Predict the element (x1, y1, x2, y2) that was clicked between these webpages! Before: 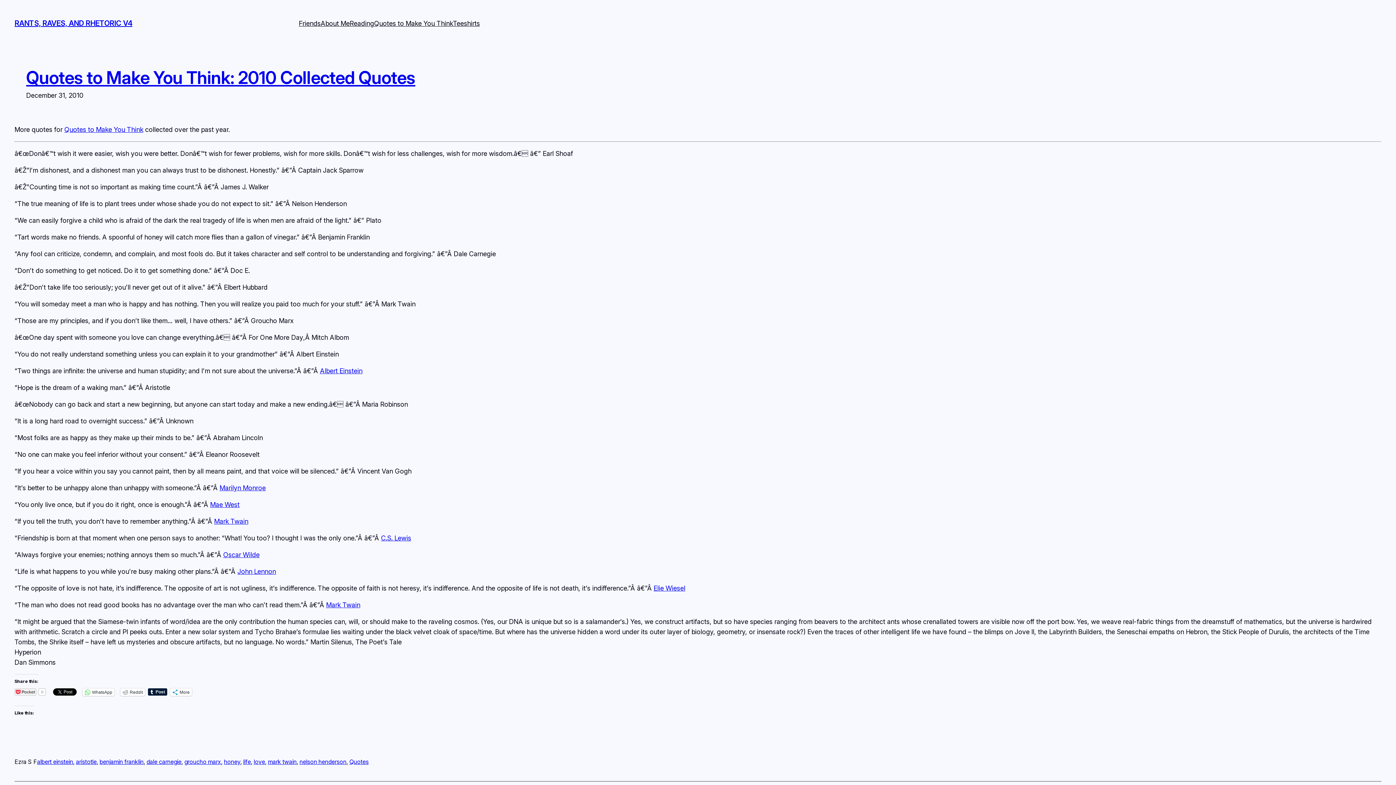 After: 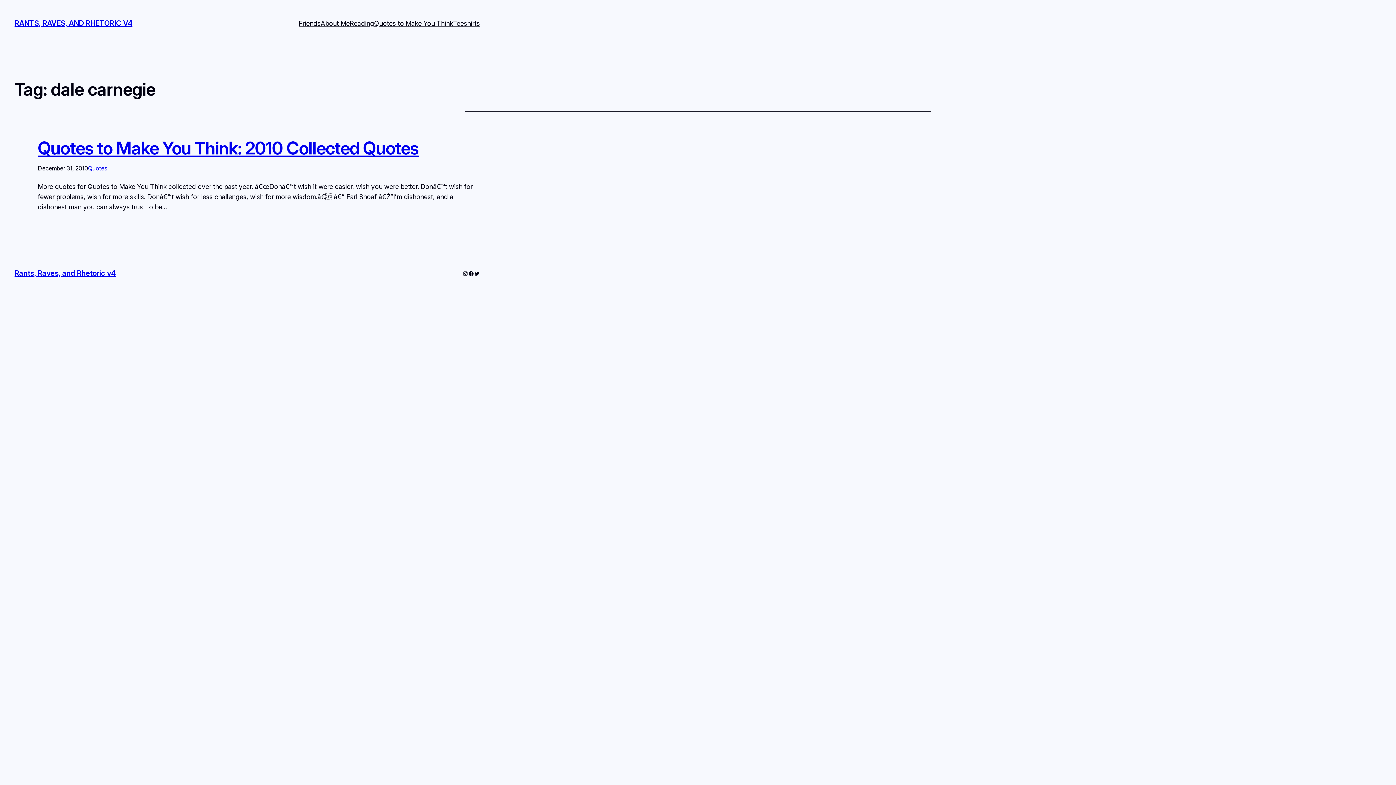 Action: label: dale carnegie bbox: (146, 758, 181, 765)